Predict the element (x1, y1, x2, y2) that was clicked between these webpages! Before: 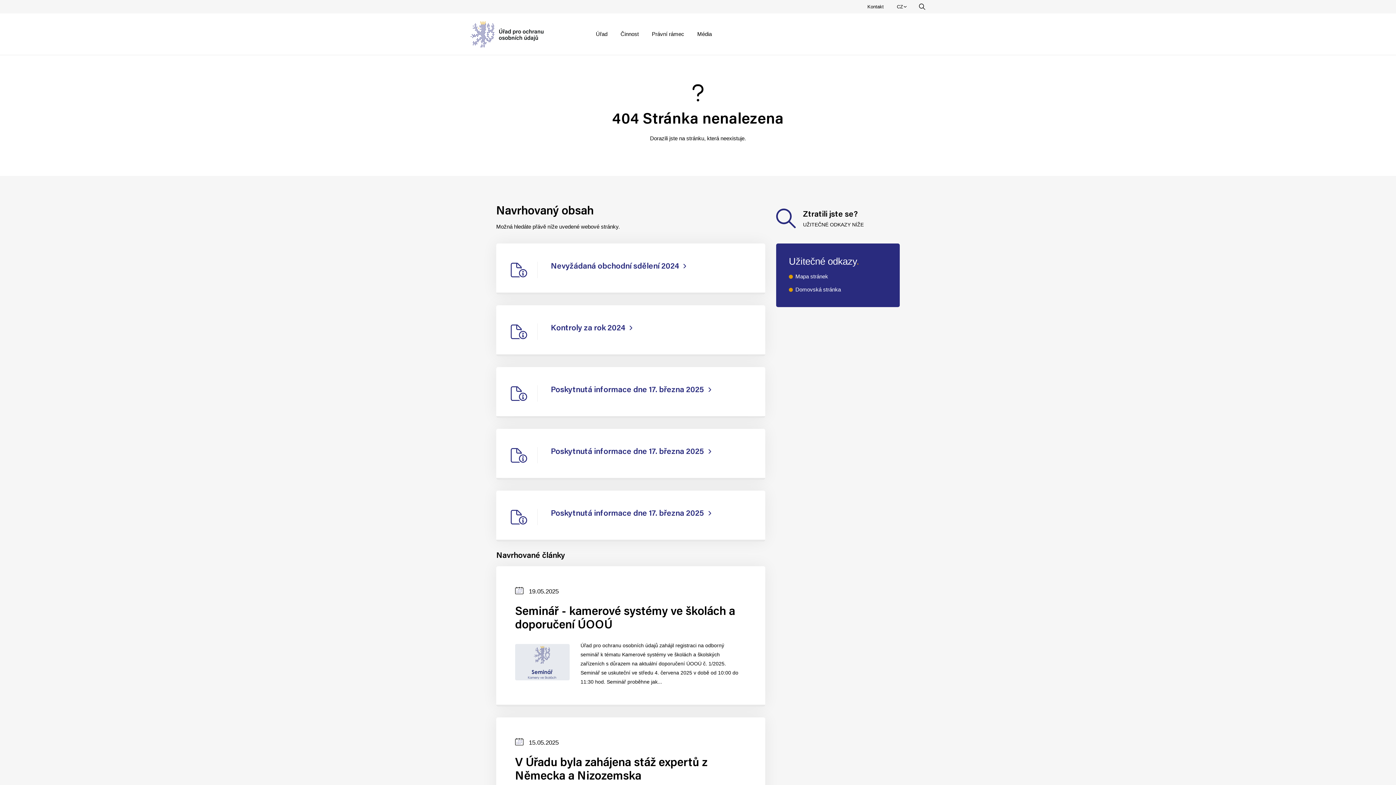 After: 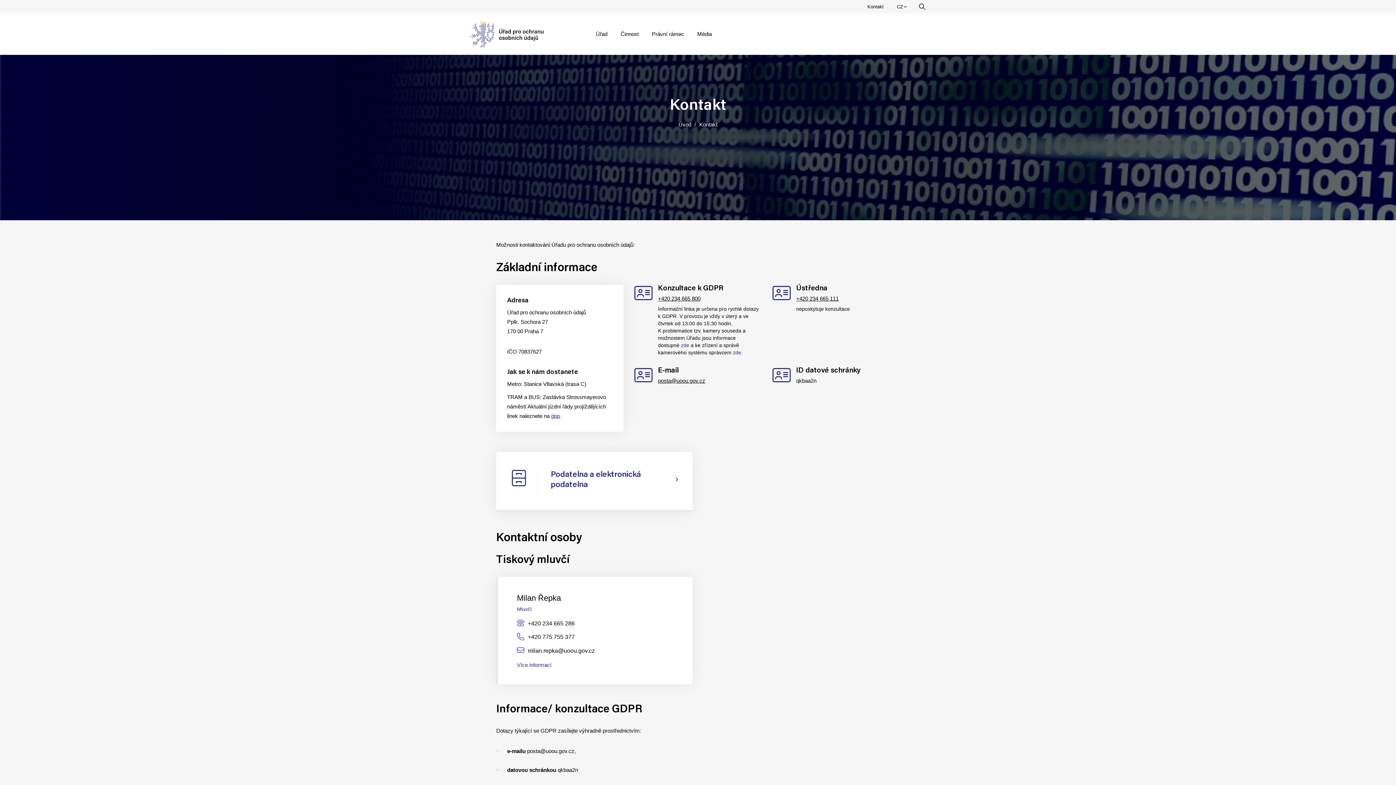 Action: label: Kontakt bbox: (859, 0, 892, 13)